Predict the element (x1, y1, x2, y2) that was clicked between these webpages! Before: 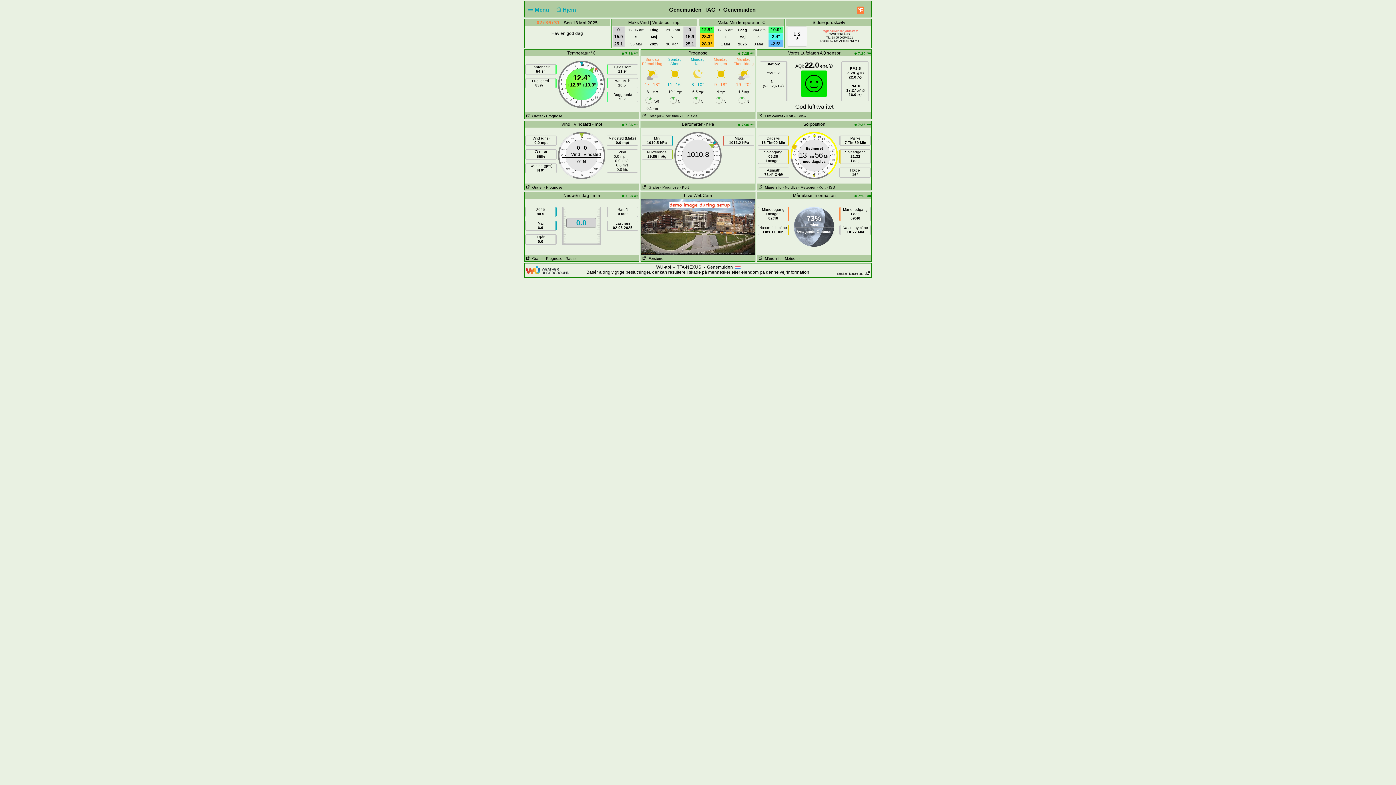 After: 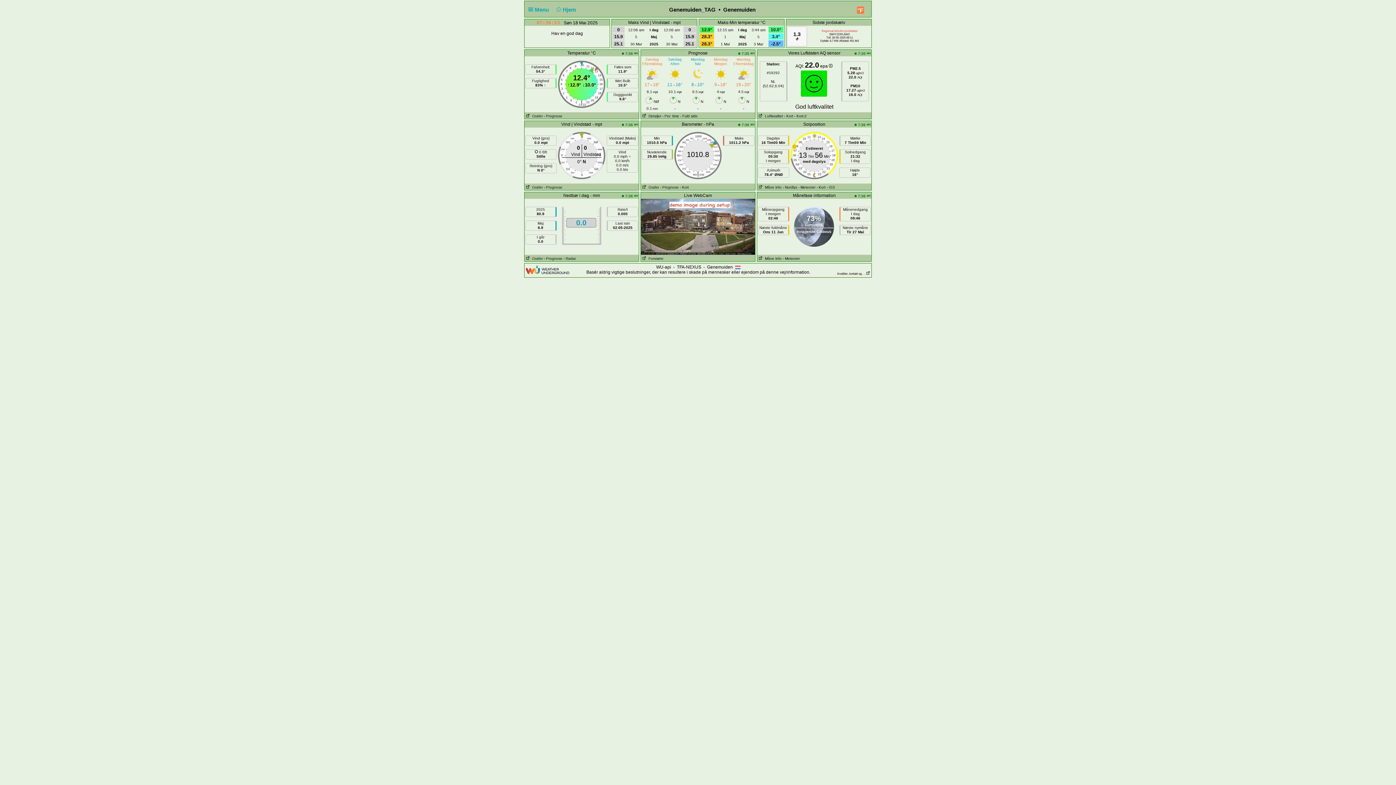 Action: bbox: (525, 266, 569, 272)